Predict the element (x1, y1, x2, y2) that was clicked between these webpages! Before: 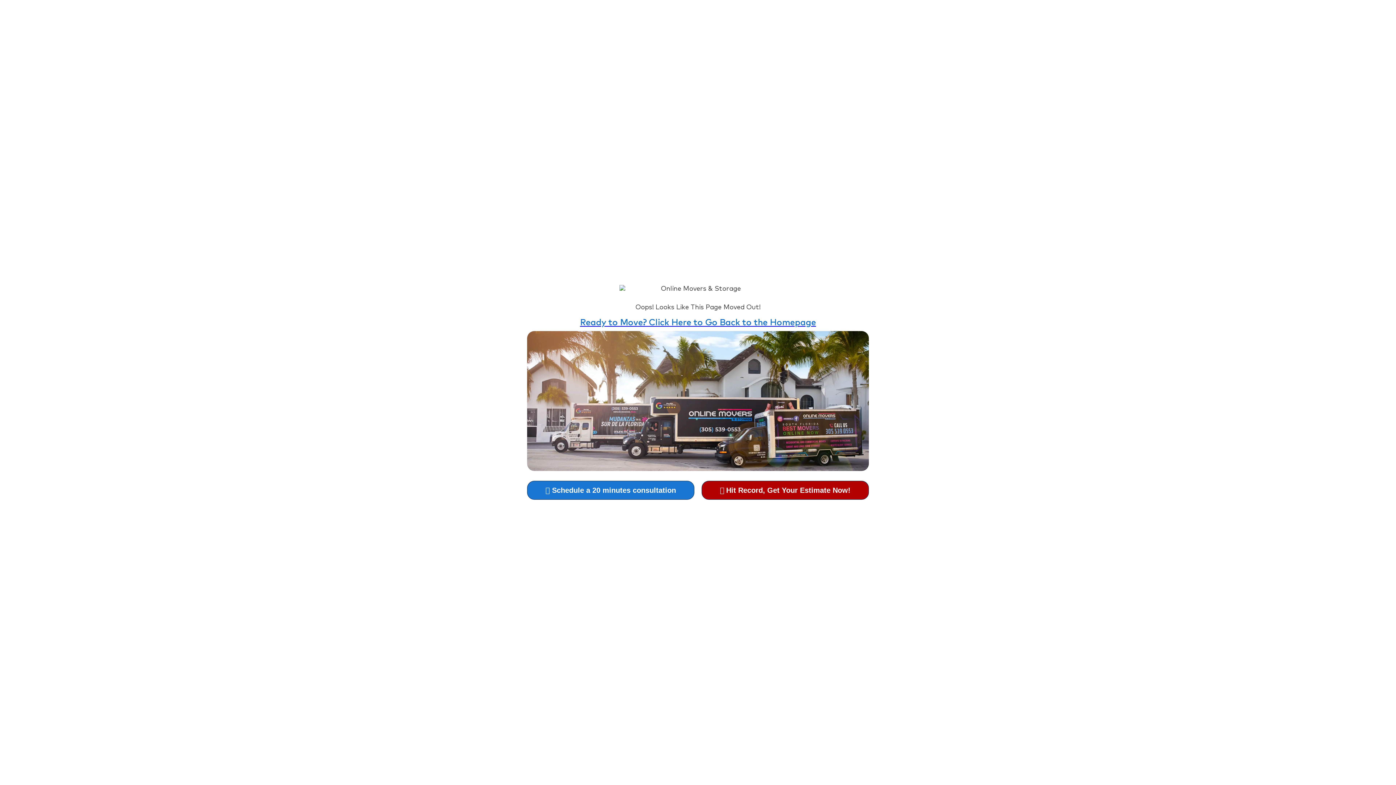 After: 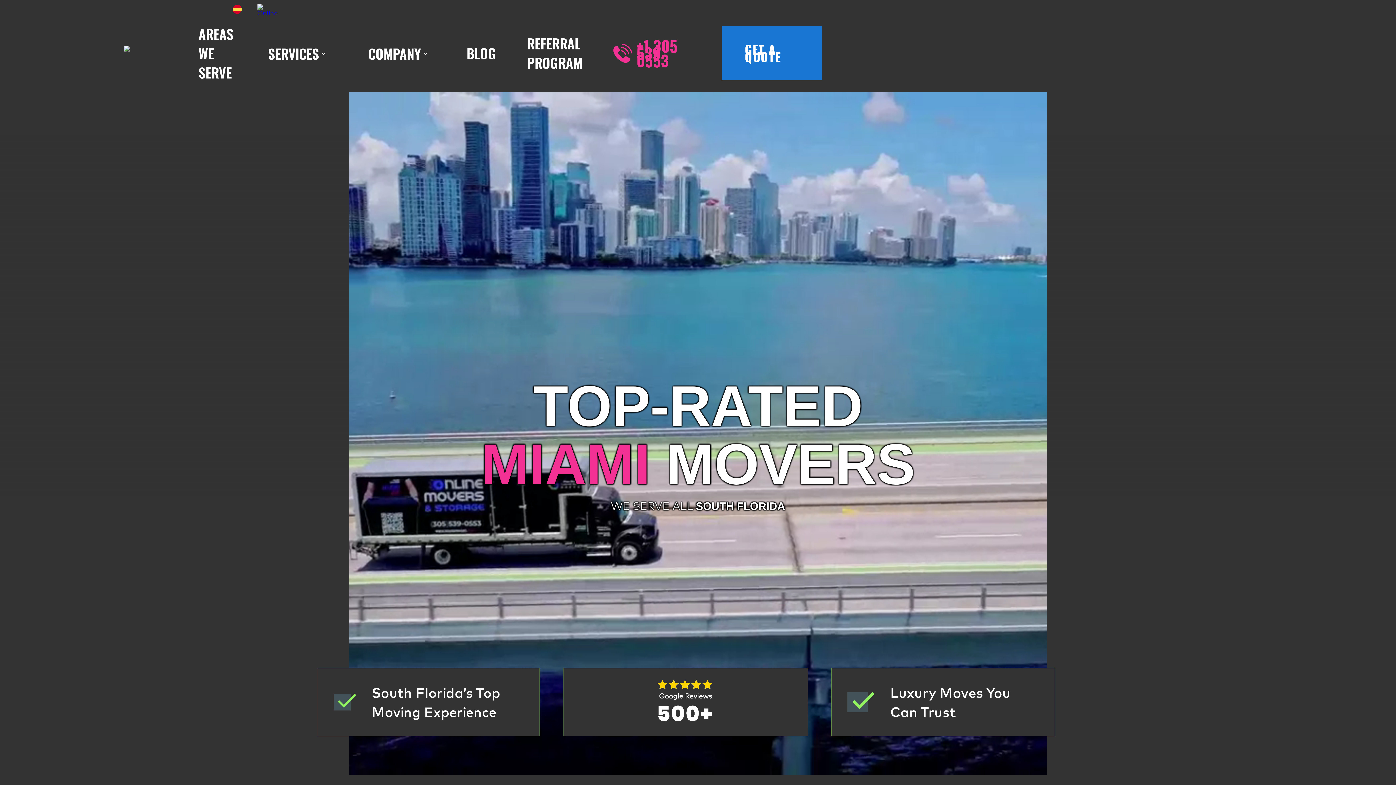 Action: label: Ready to Move? Click Here to Go Back to the Homepage bbox: (527, 318, 869, 325)